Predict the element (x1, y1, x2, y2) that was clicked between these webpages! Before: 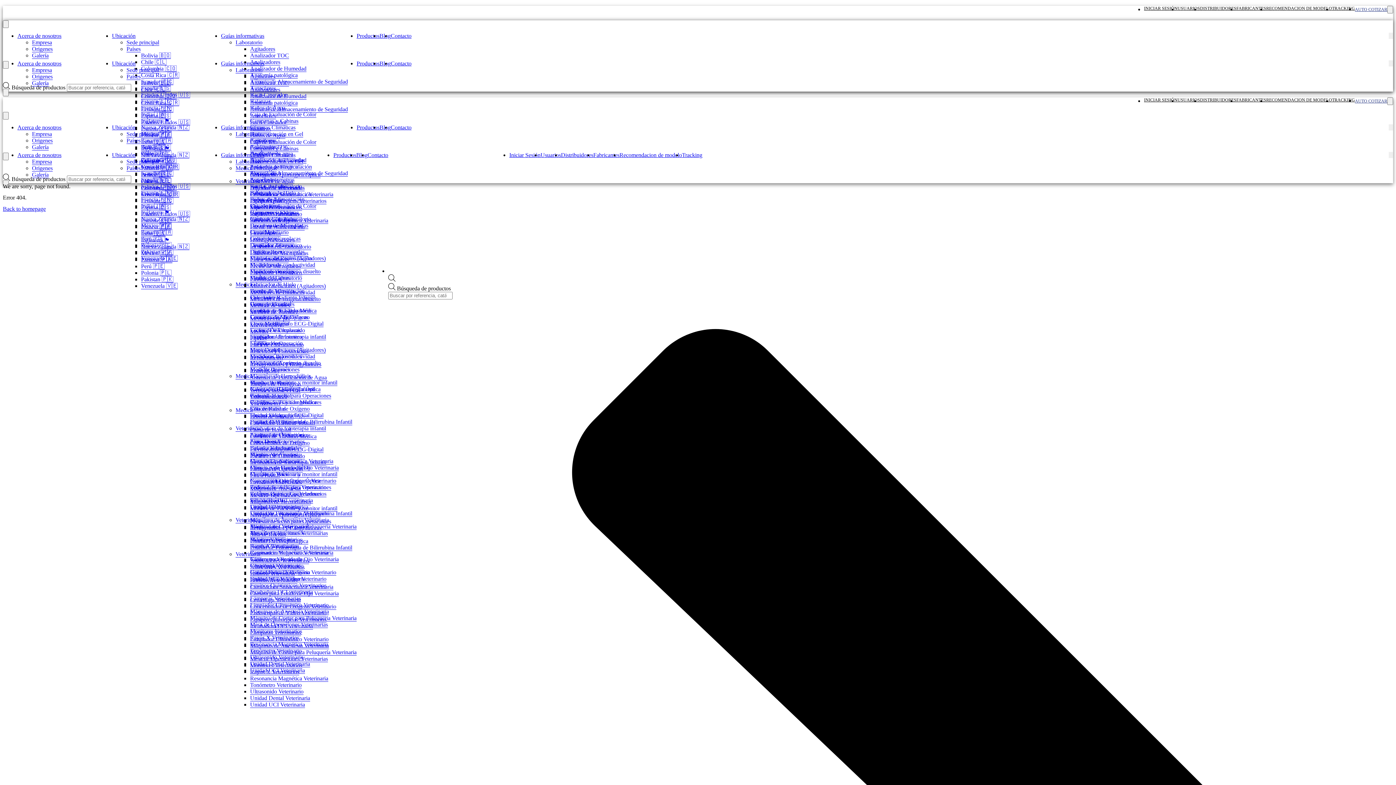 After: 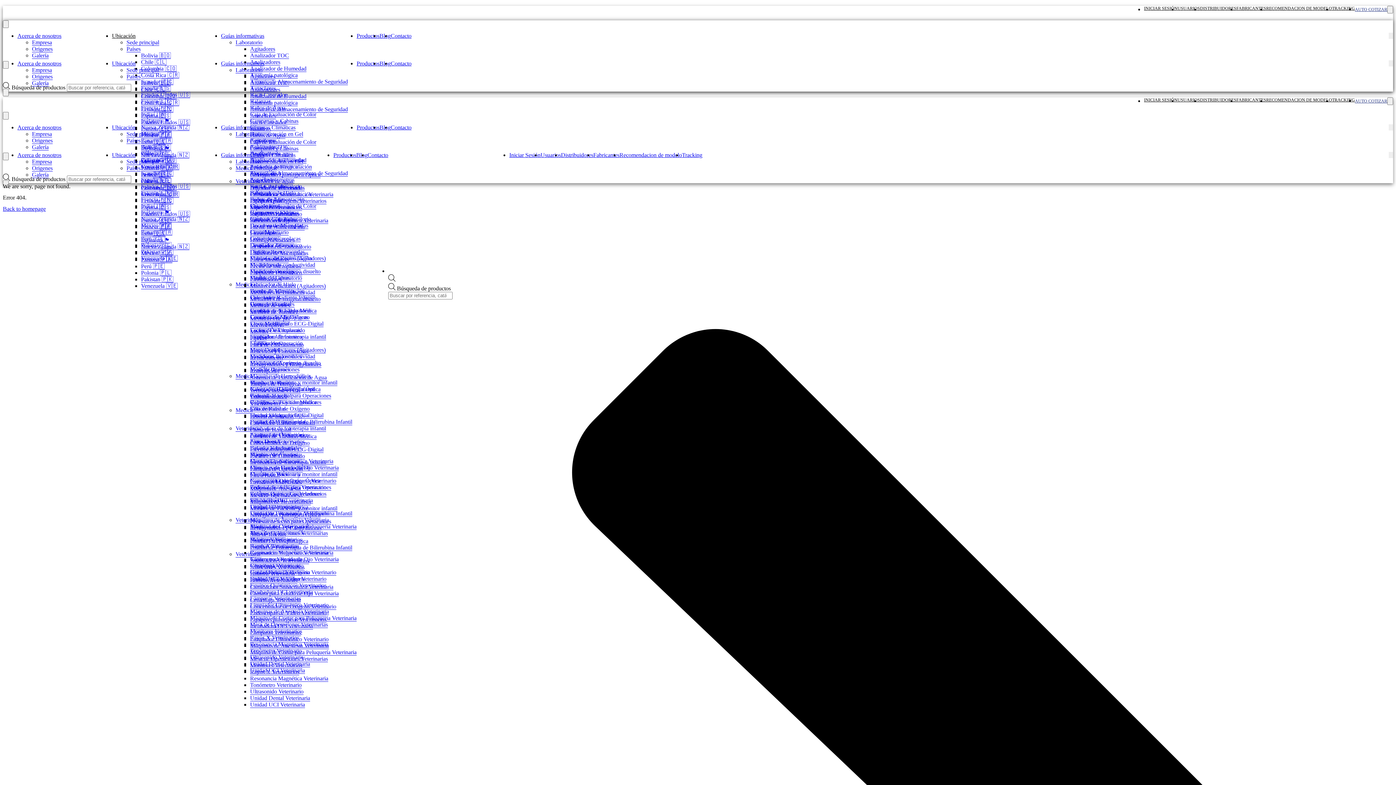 Action: label: Ubicación bbox: (112, 32, 221, 39)